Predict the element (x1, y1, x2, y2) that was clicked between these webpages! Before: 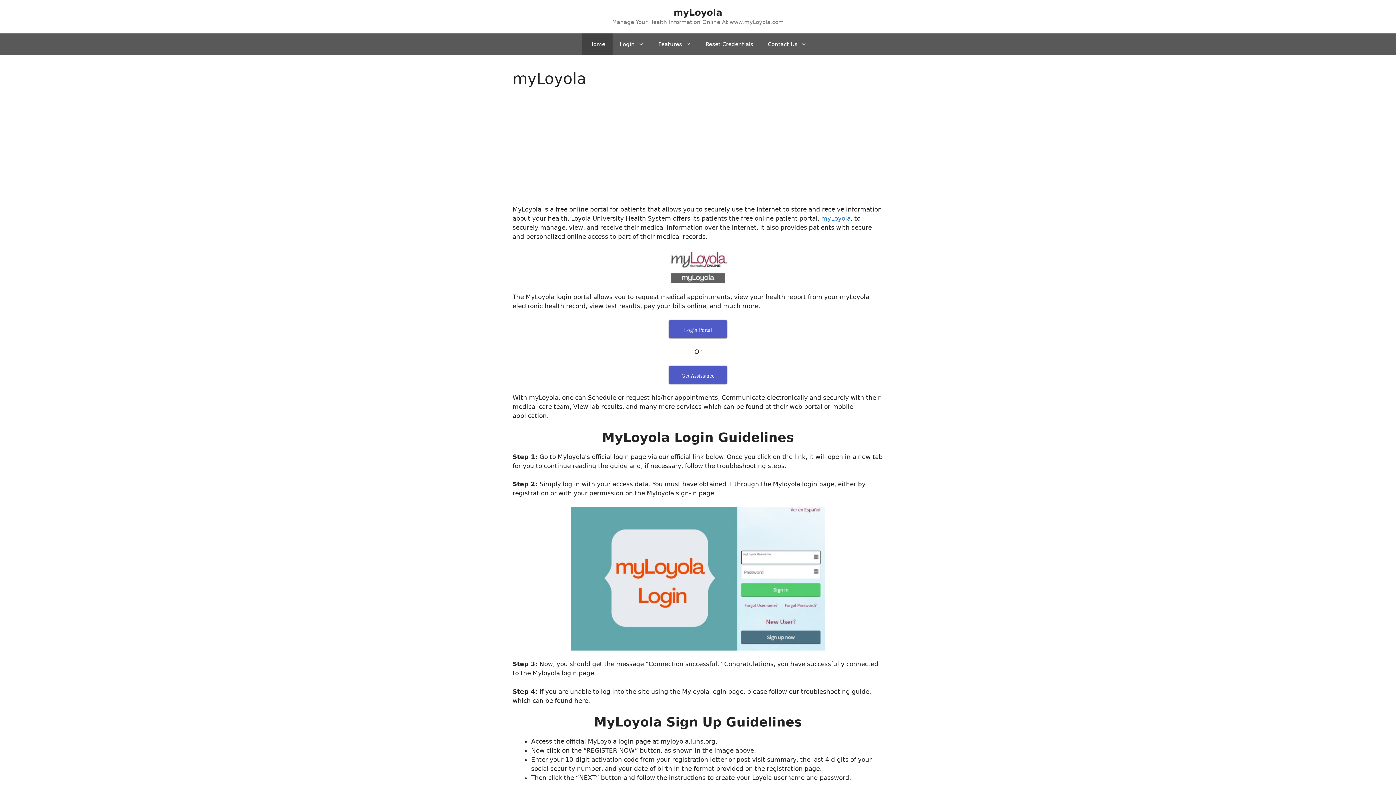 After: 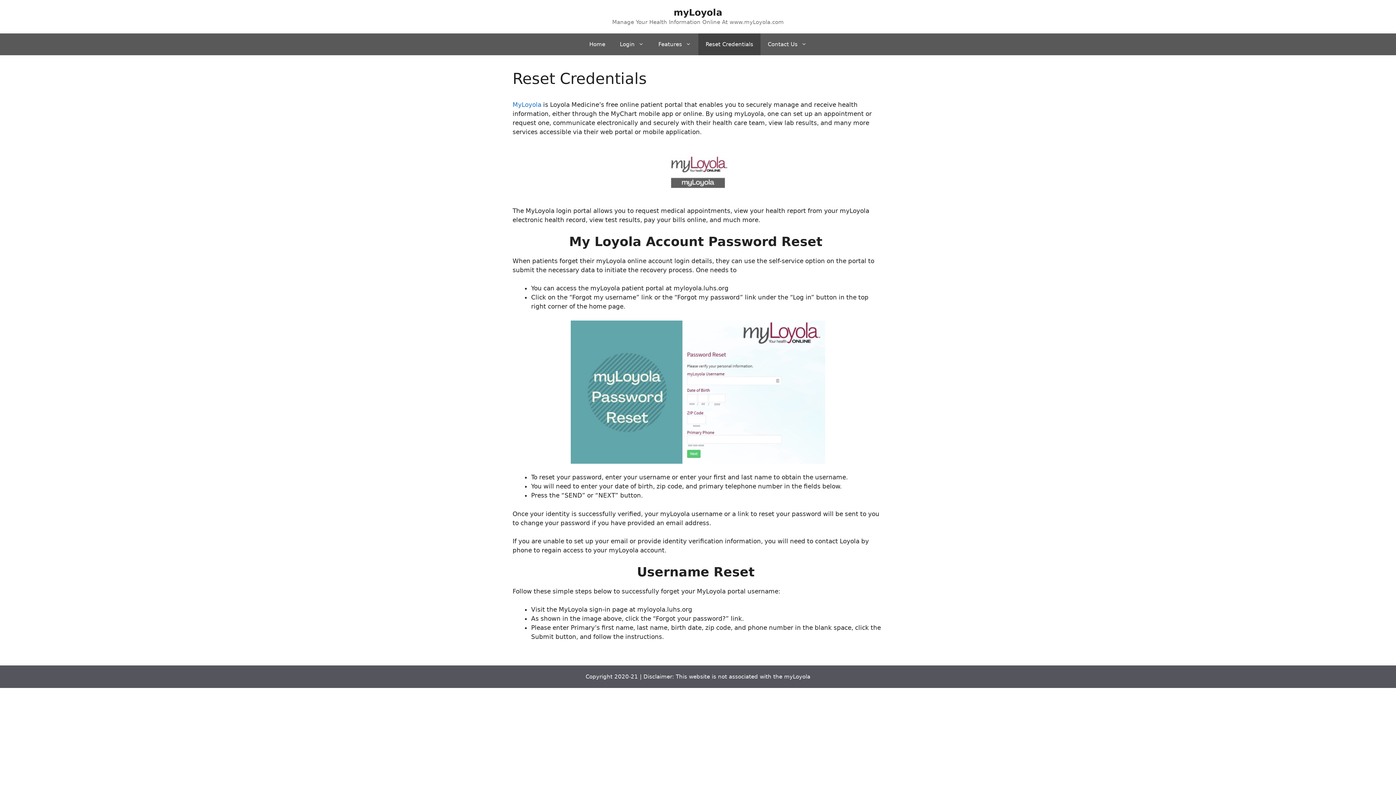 Action: bbox: (698, 33, 760, 55) label: Reset Credentials